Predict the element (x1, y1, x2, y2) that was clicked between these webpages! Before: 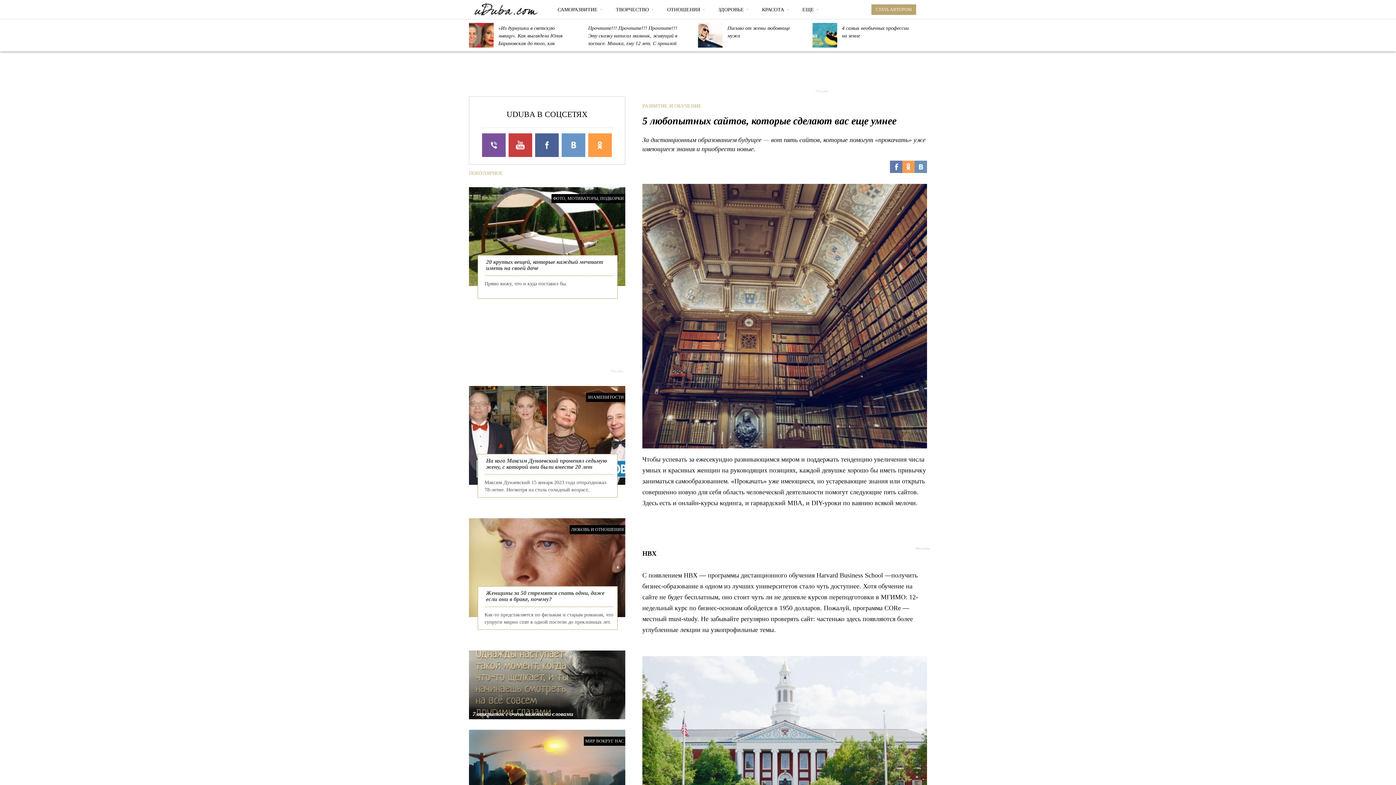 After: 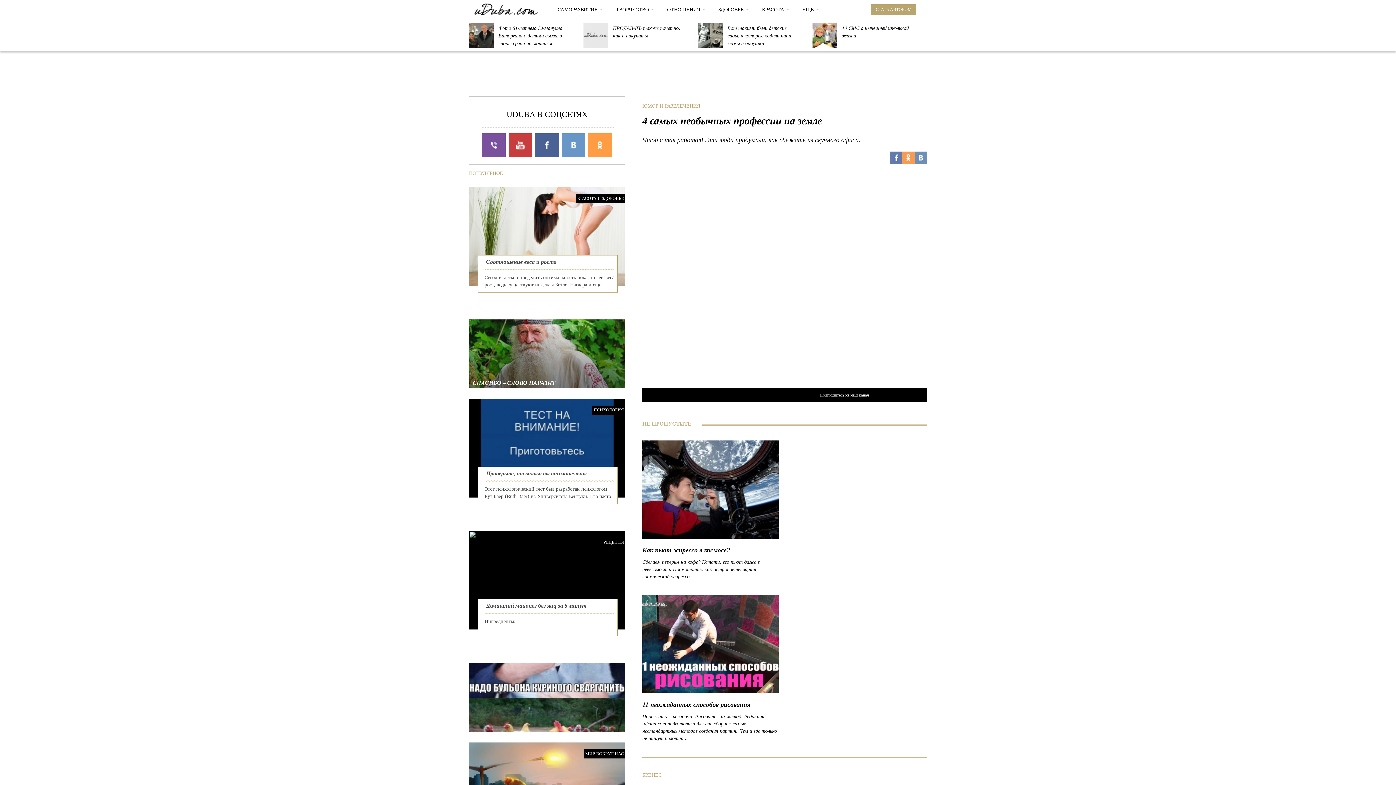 Action: label: 4 самых необычных профессии на земле bbox: (842, 24, 911, 46)